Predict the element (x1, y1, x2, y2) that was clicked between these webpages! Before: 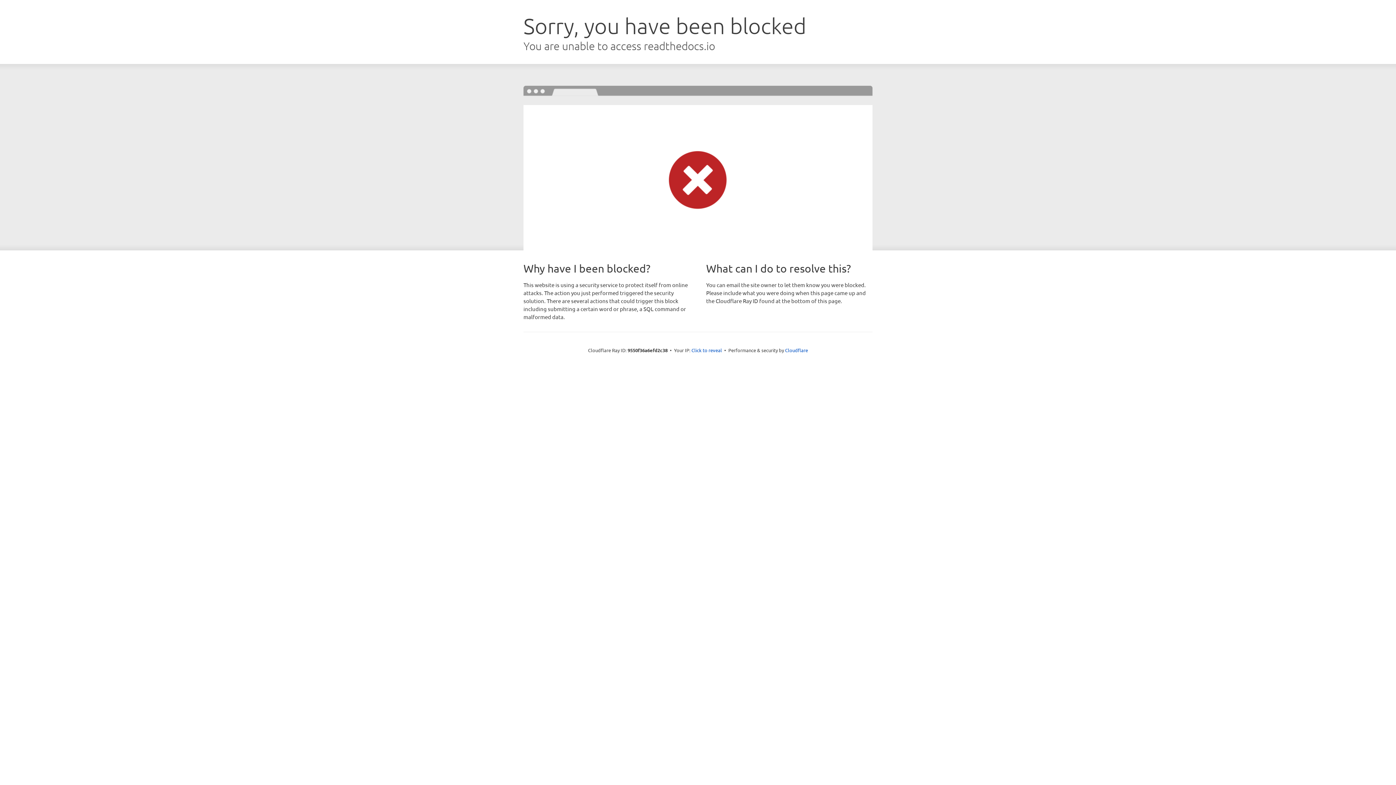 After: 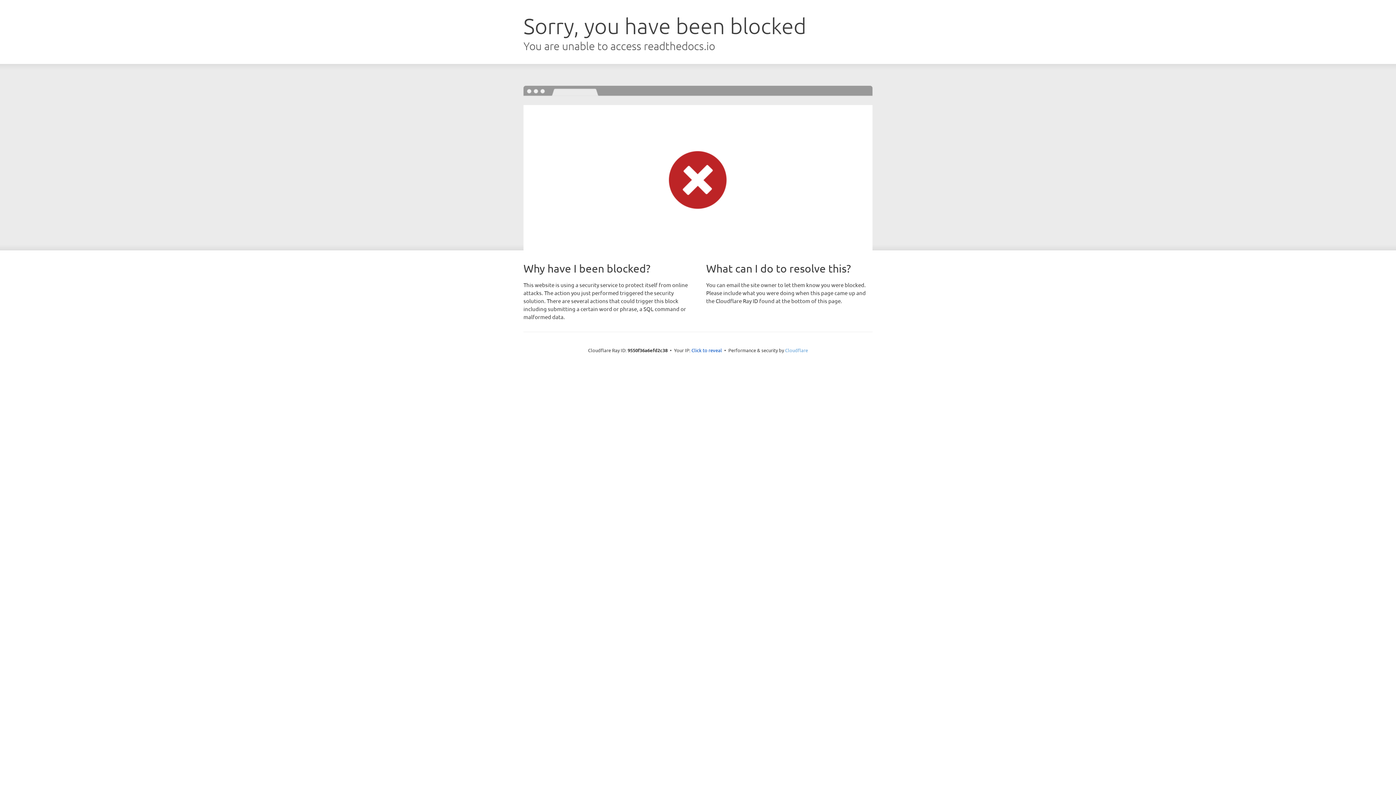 Action: label: Cloudflare bbox: (785, 347, 808, 353)